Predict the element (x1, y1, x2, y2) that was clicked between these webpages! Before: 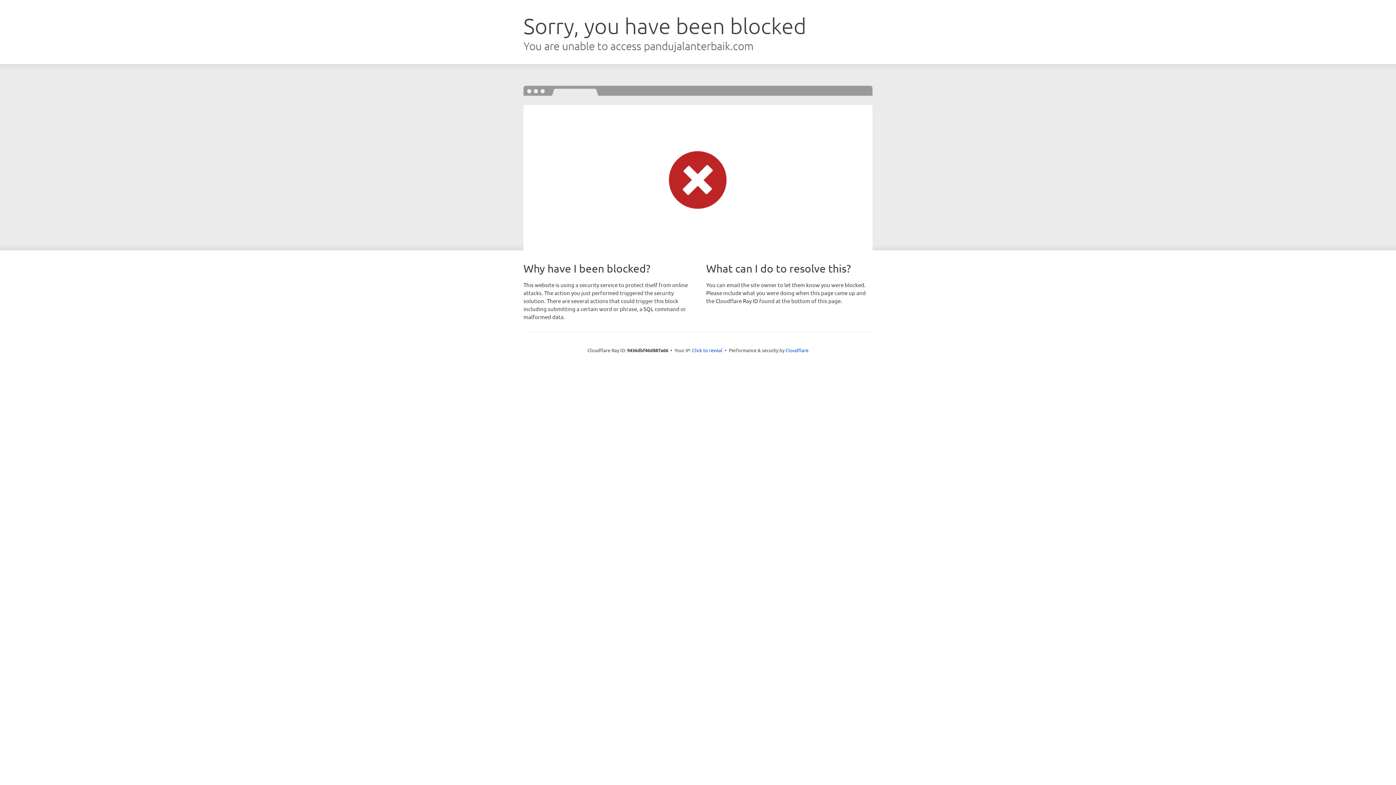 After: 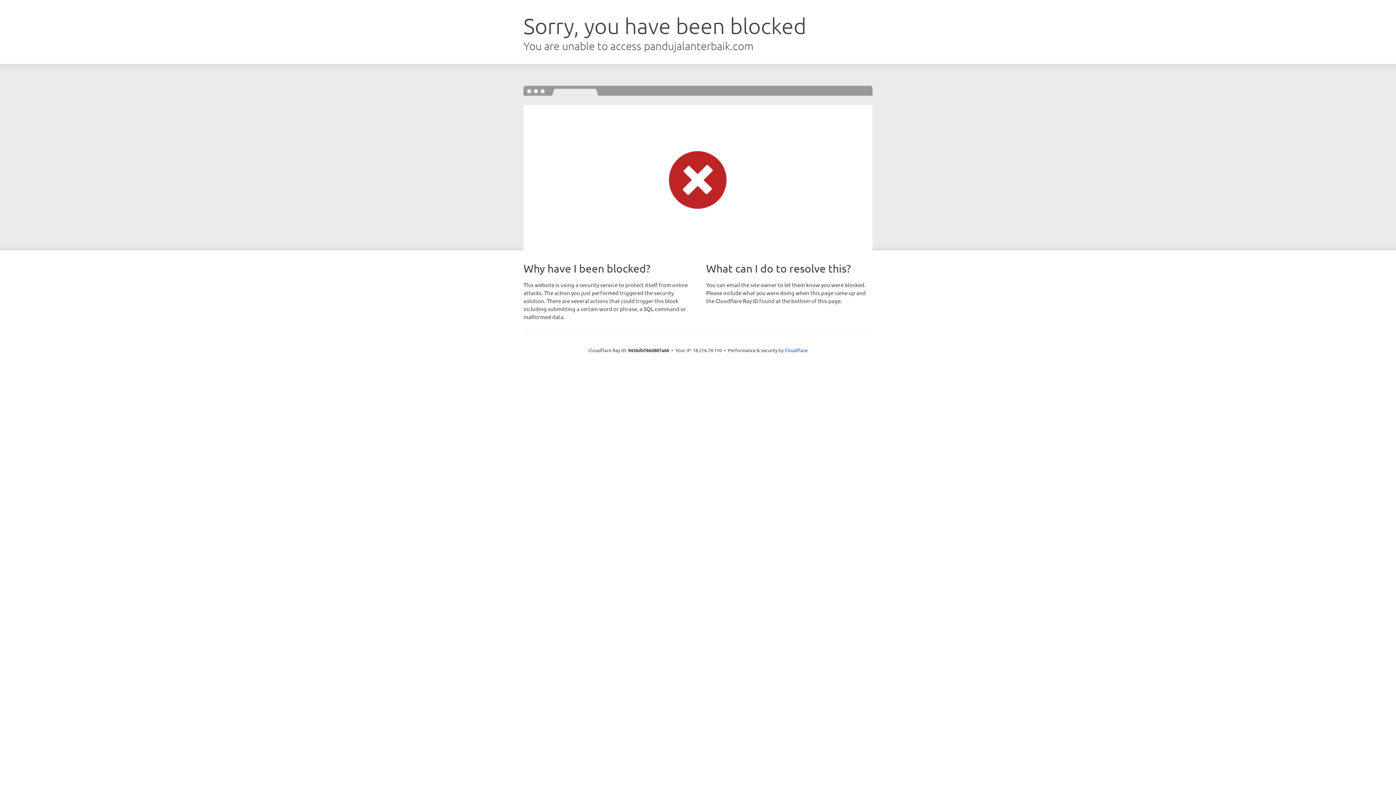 Action: label: Click to reveal bbox: (692, 346, 722, 353)